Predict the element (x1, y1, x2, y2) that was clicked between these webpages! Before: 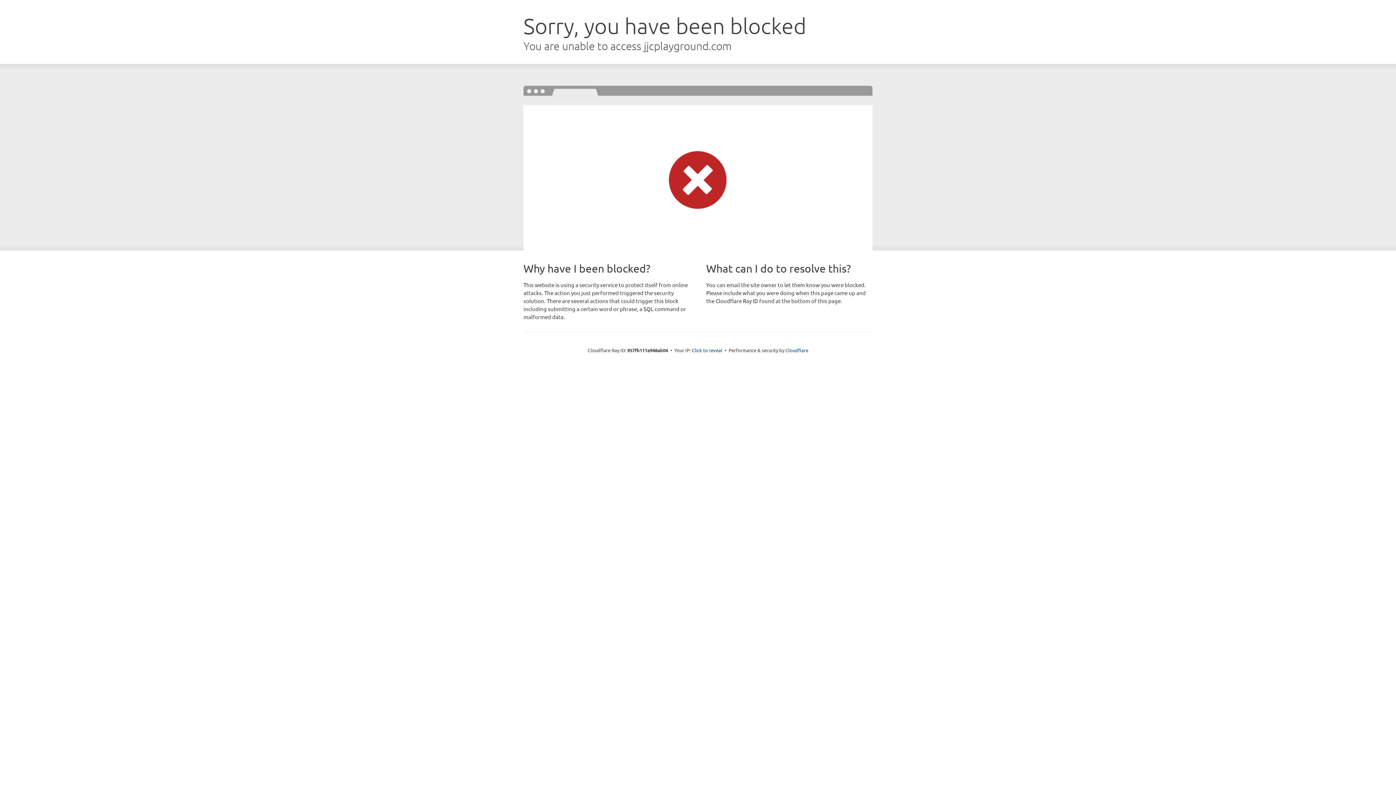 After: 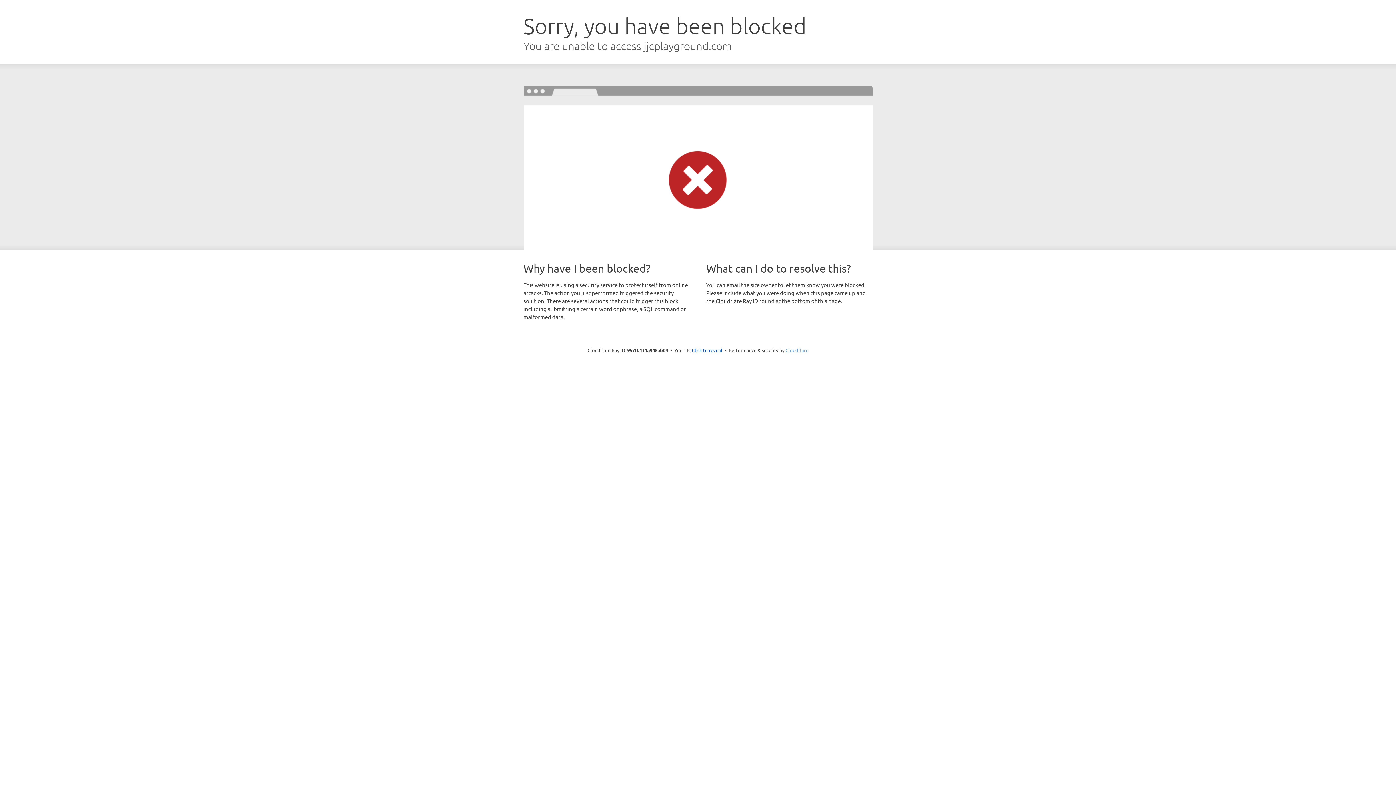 Action: label: Cloudflare bbox: (785, 347, 808, 353)